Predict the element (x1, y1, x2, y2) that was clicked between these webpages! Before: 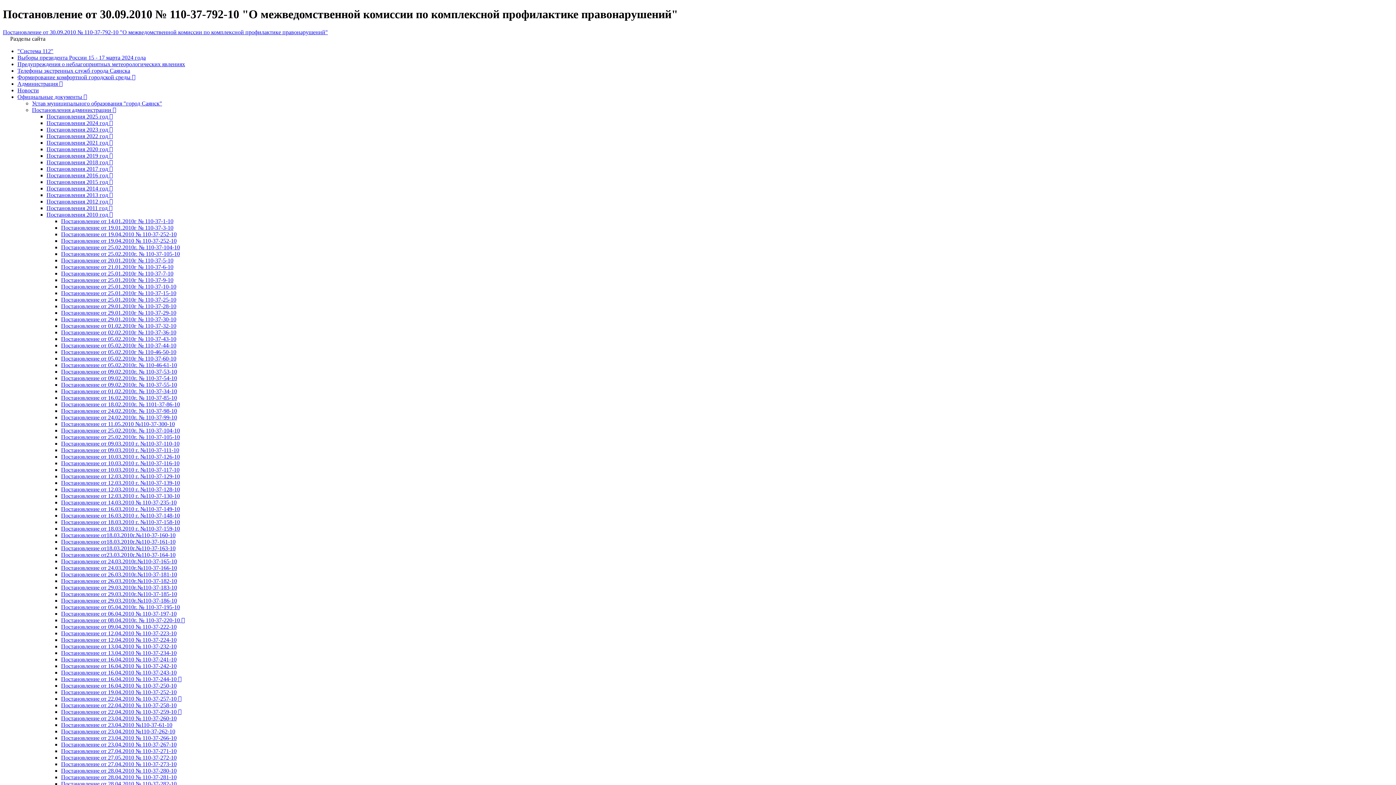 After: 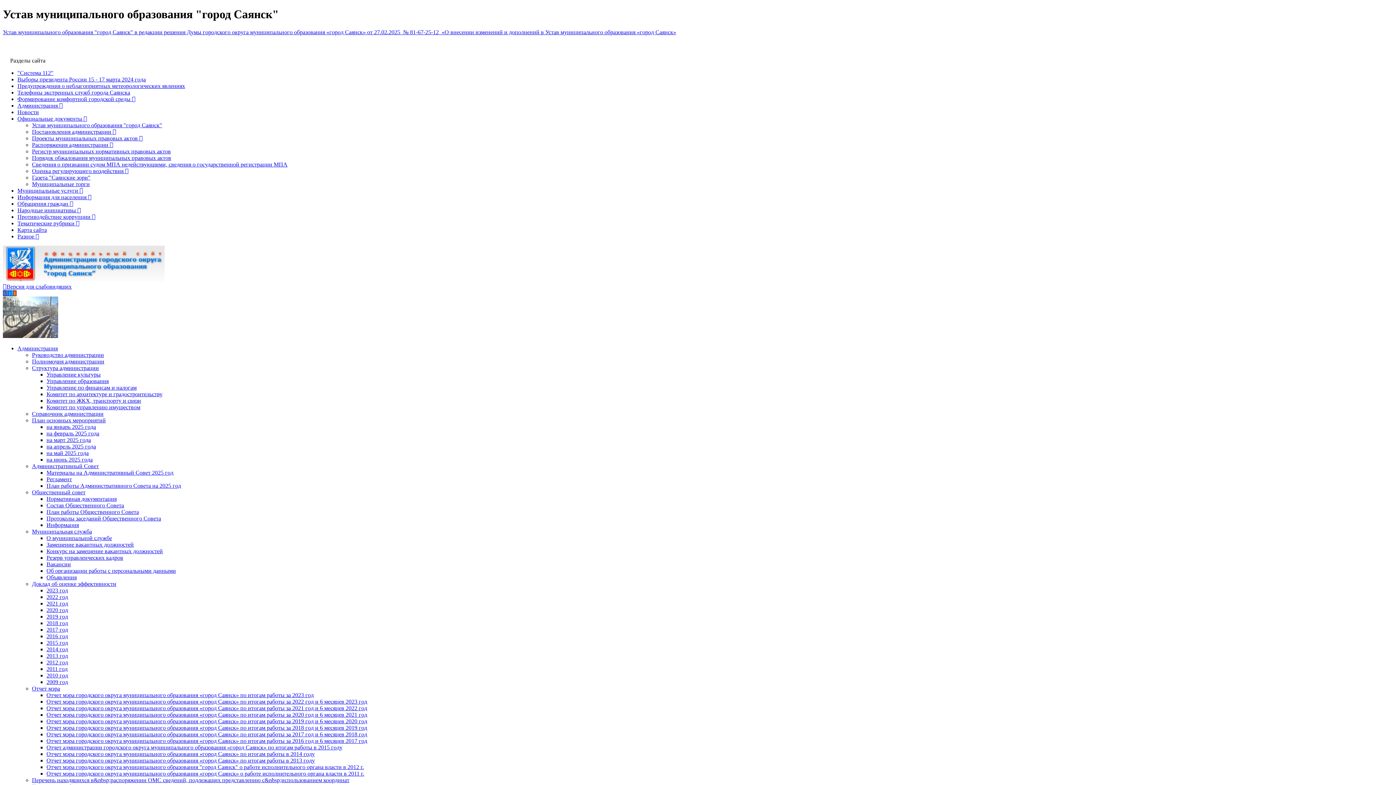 Action: label: Устав муниципального образования "город Саянск" bbox: (32, 100, 162, 106)